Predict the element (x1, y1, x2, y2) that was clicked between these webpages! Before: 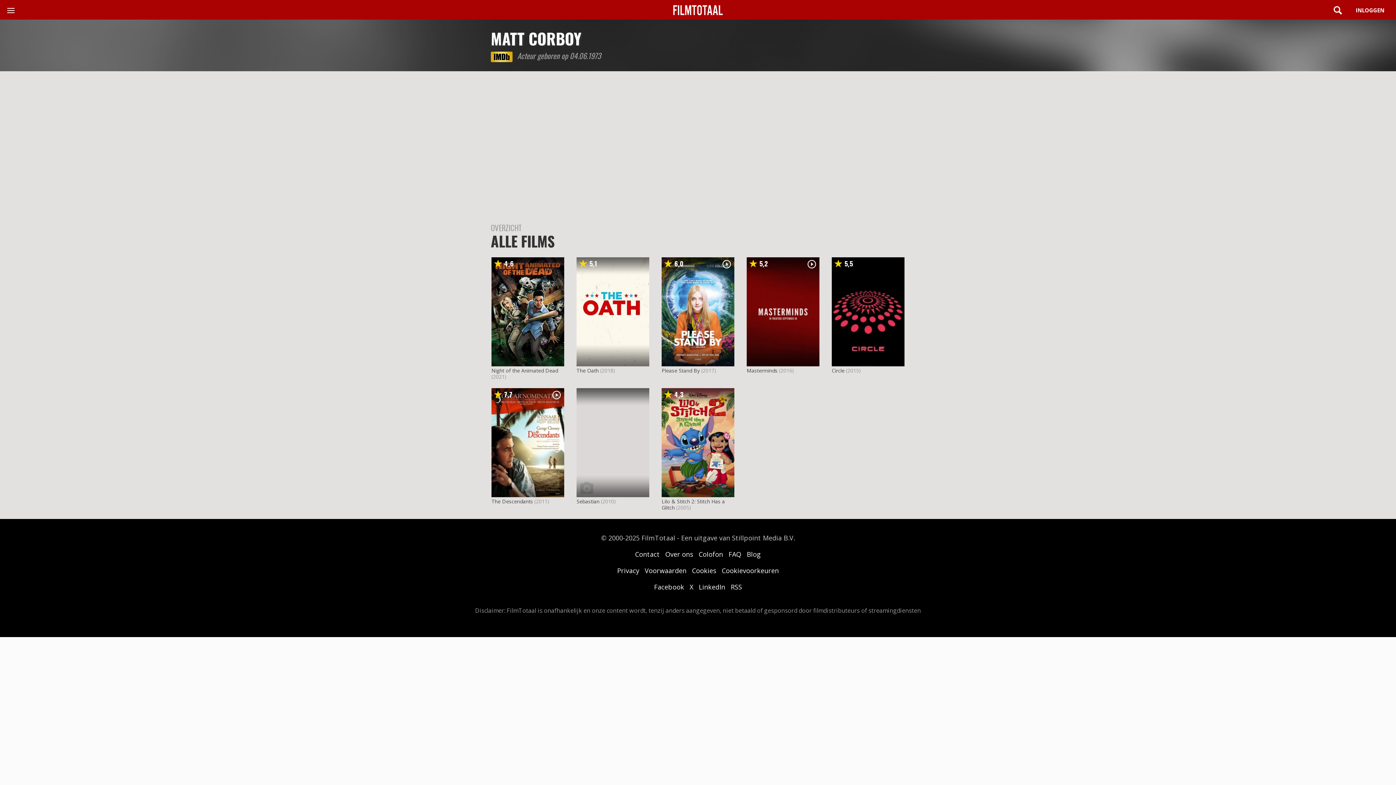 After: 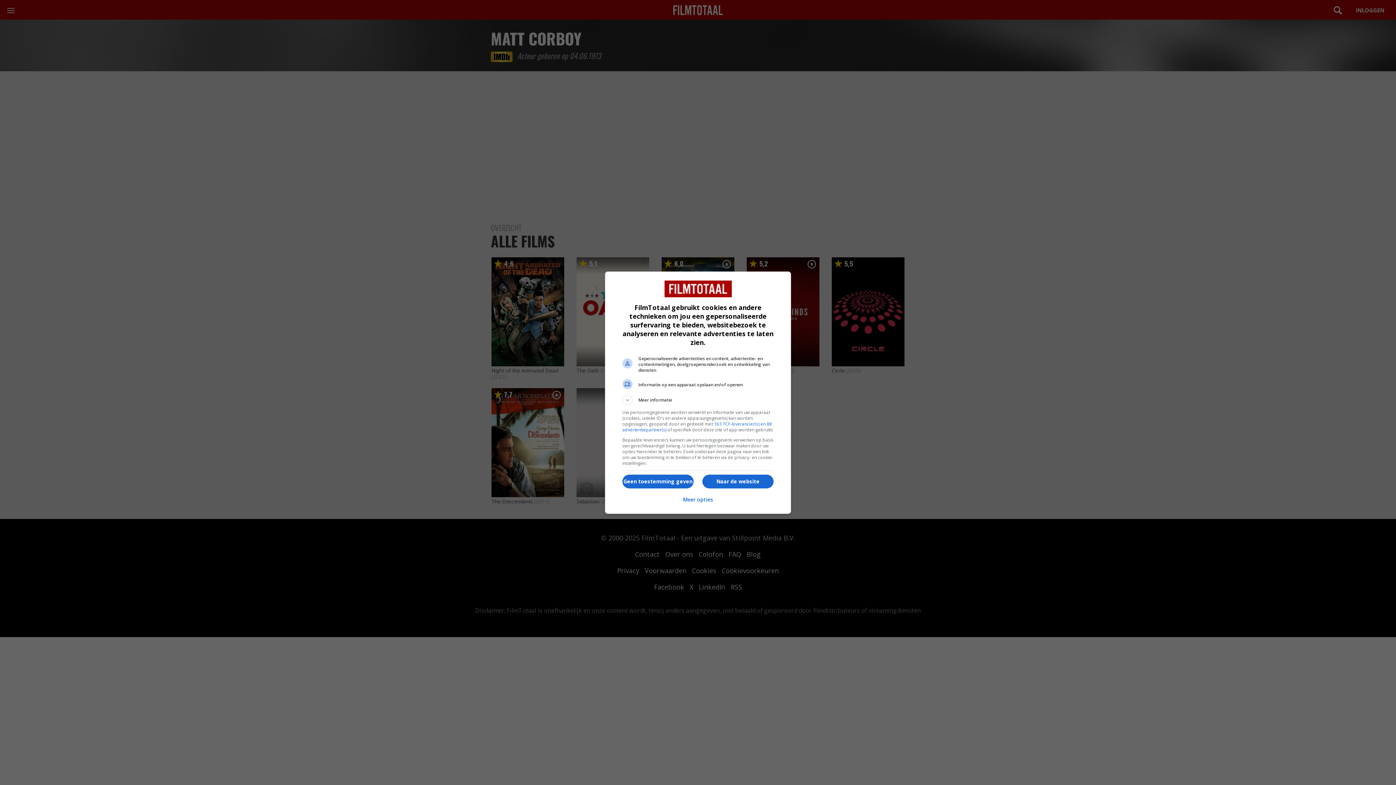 Action: bbox: (722, 566, 779, 575) label: Cookievoorkeuren